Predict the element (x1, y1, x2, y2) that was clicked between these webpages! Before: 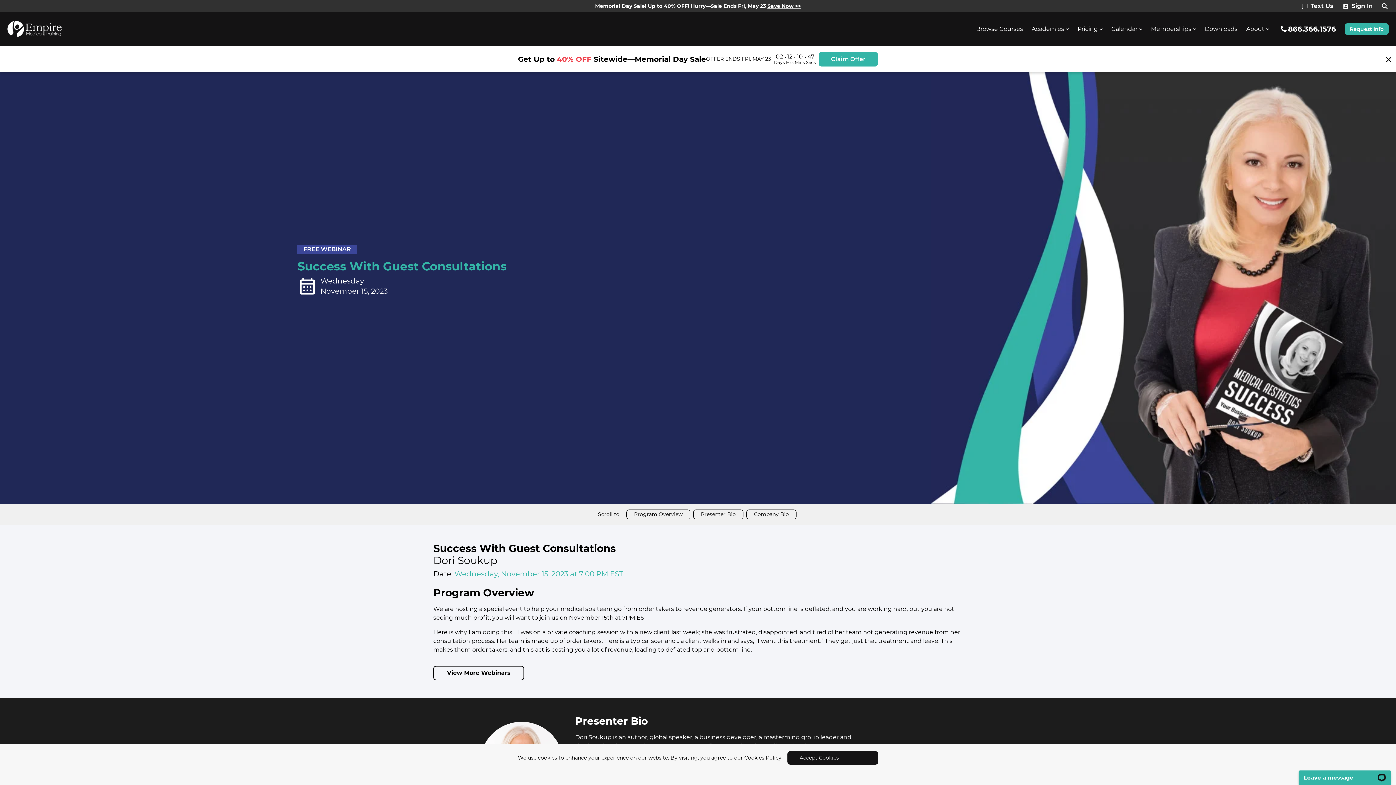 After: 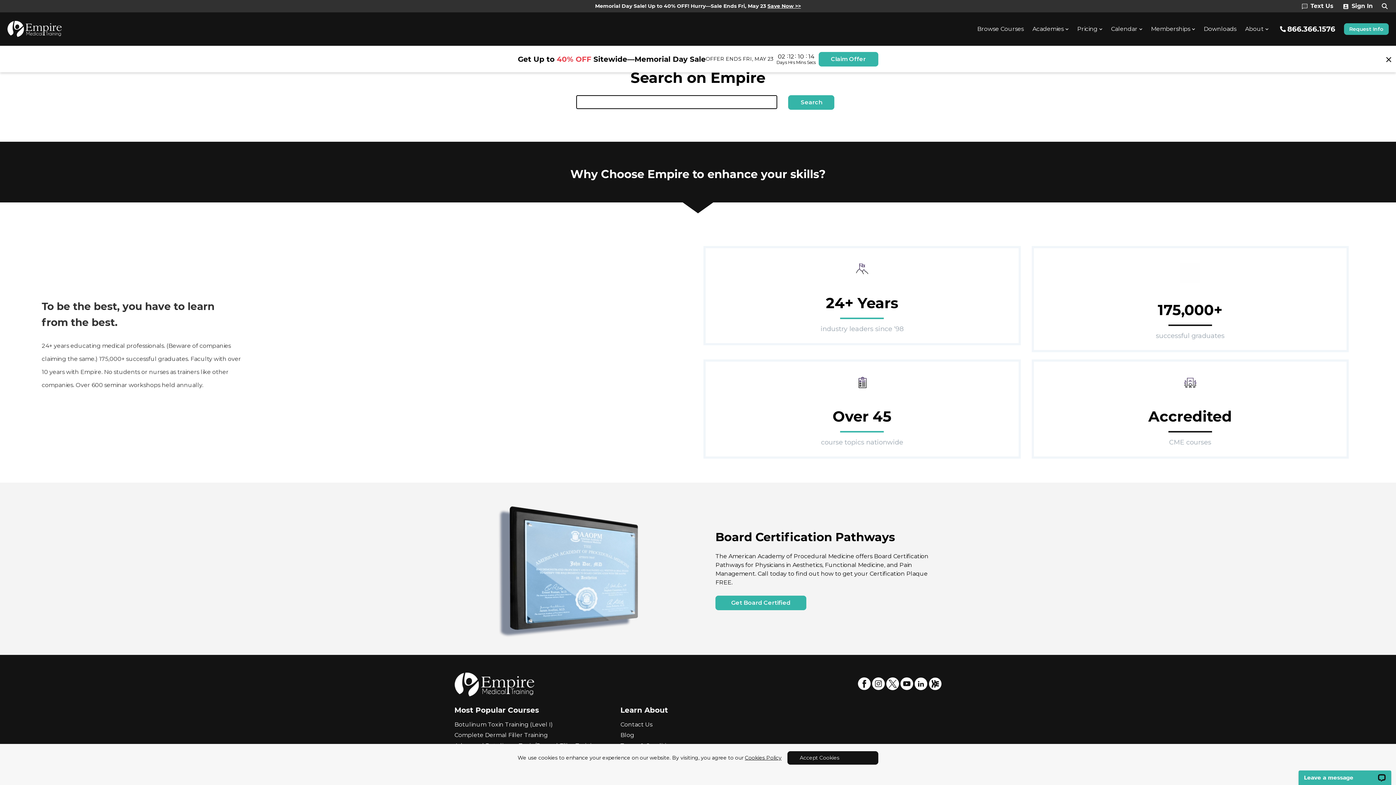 Action: bbox: (1382, 1, 1389, 10) label: search